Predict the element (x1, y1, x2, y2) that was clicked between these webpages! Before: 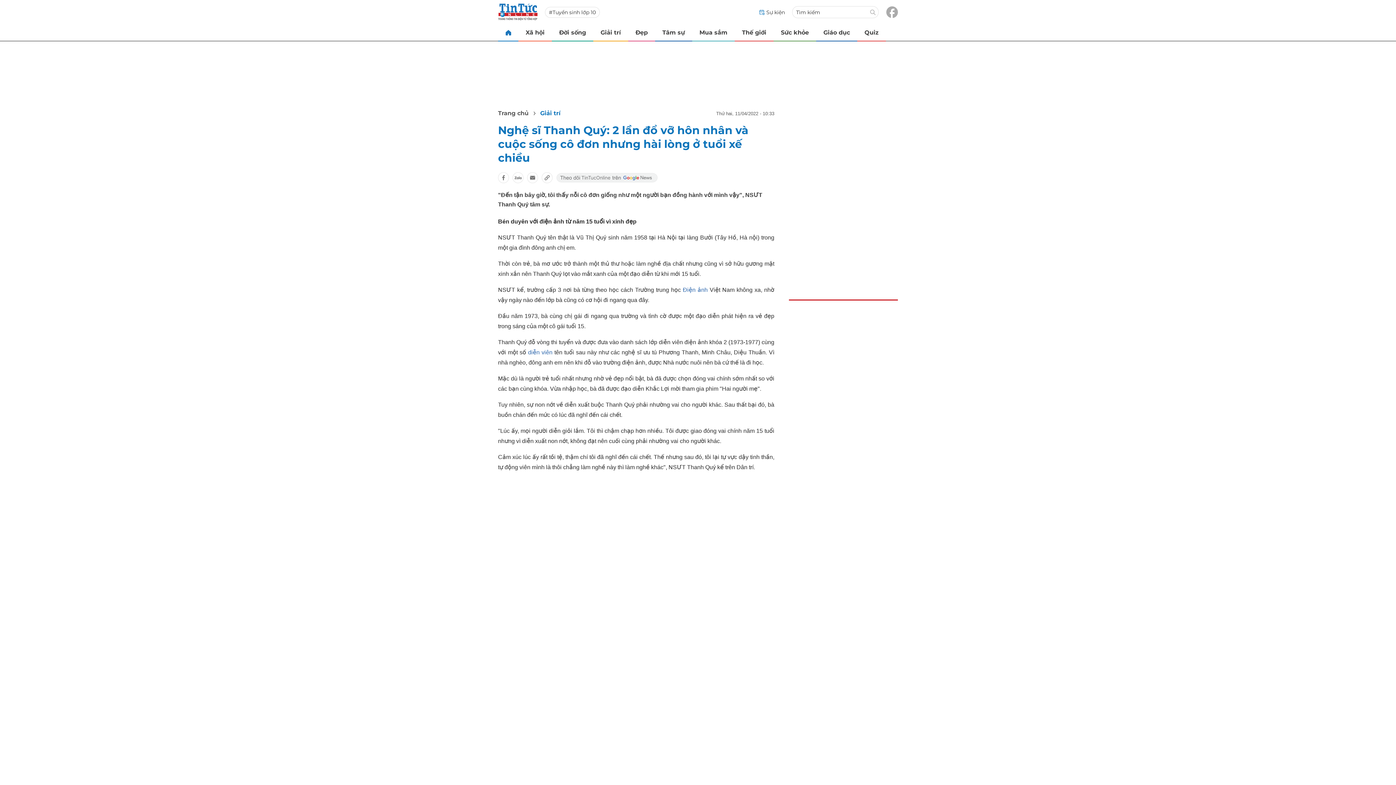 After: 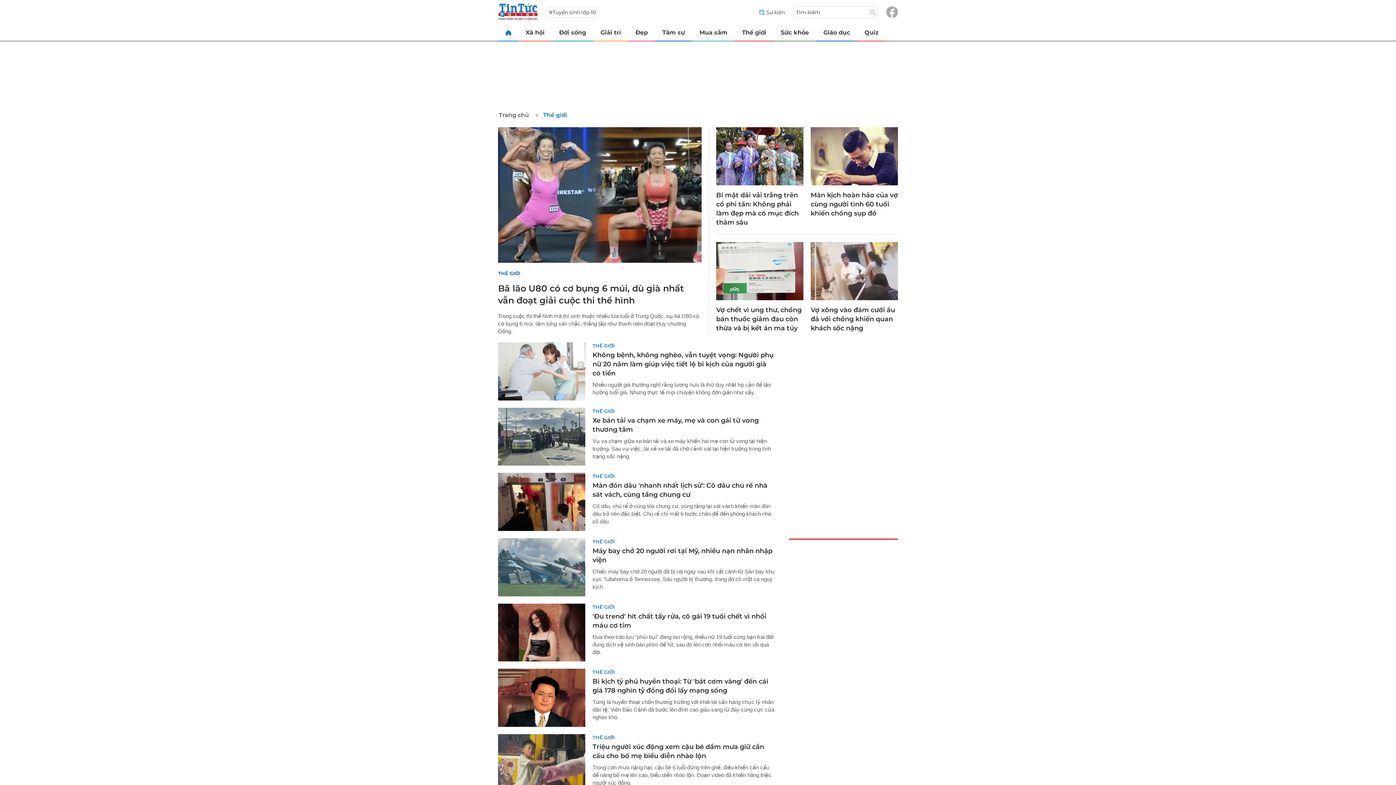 Action: bbox: (734, 24, 773, 40) label: Thế giới